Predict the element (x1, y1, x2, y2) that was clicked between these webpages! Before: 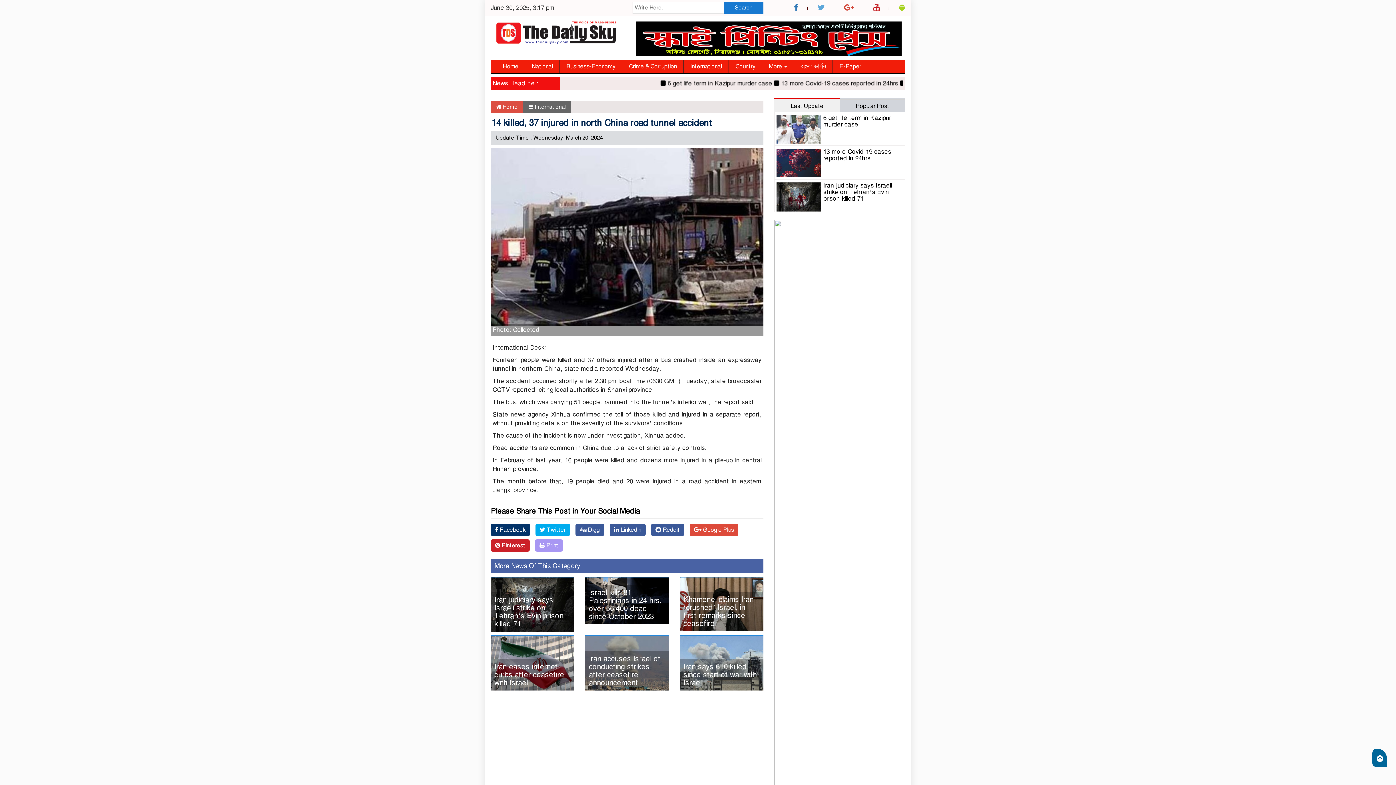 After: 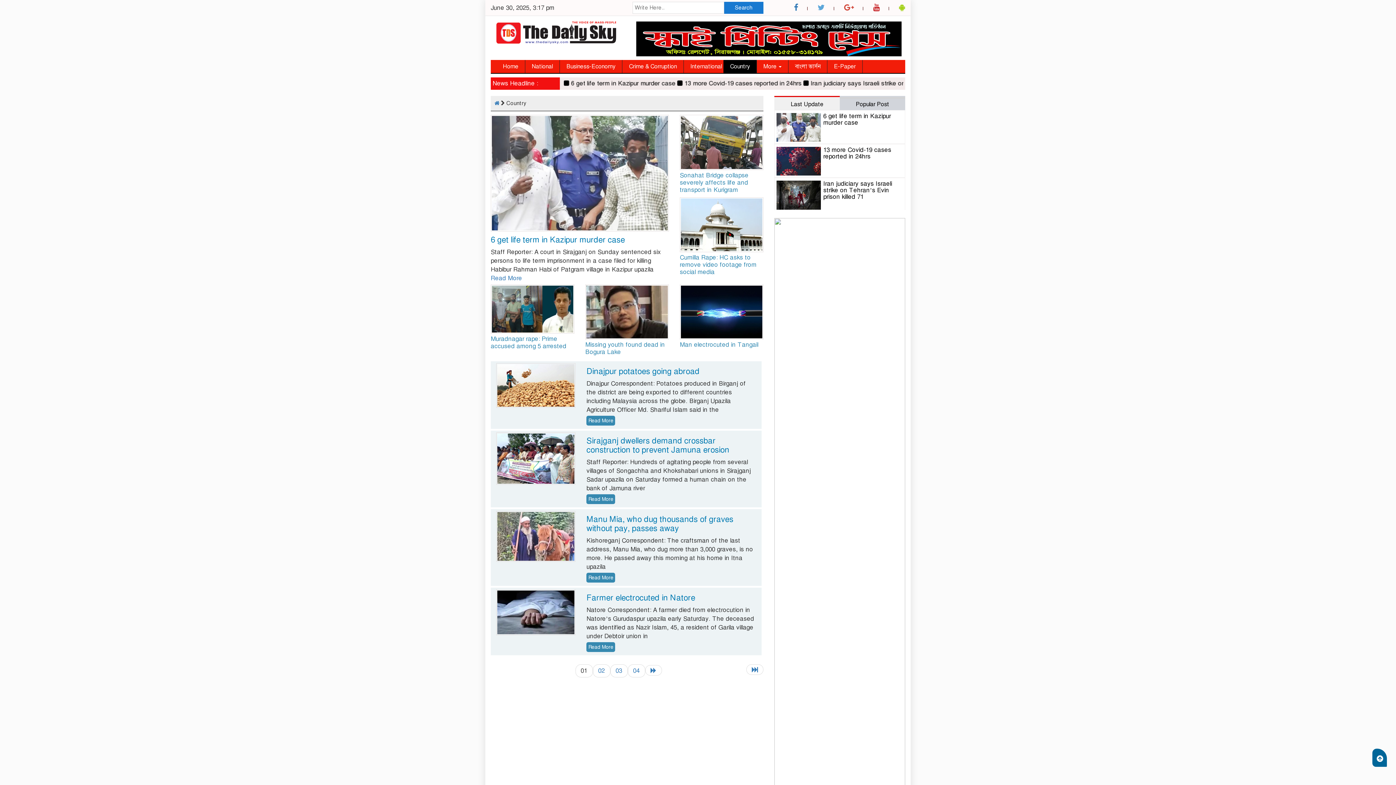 Action: label: Country bbox: (729, 60, 762, 73)